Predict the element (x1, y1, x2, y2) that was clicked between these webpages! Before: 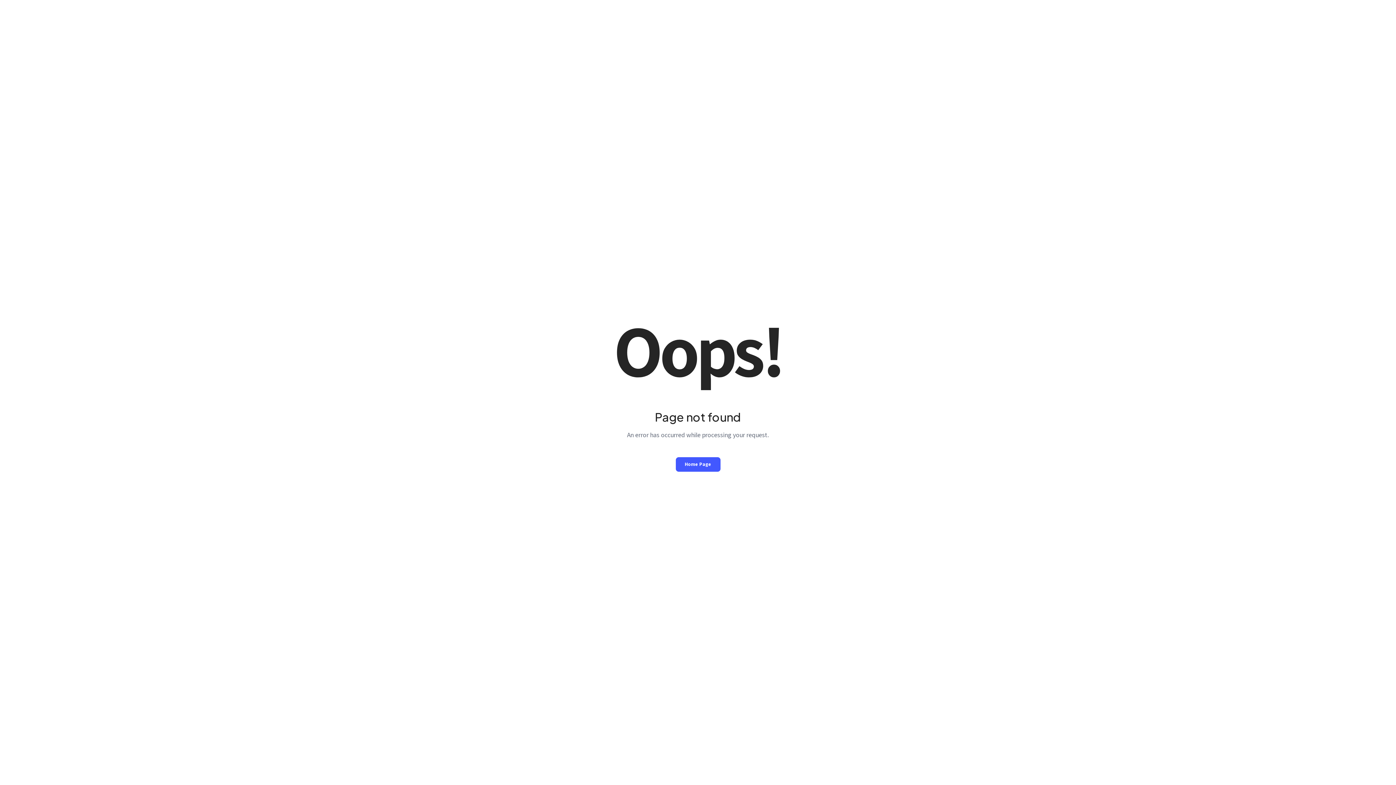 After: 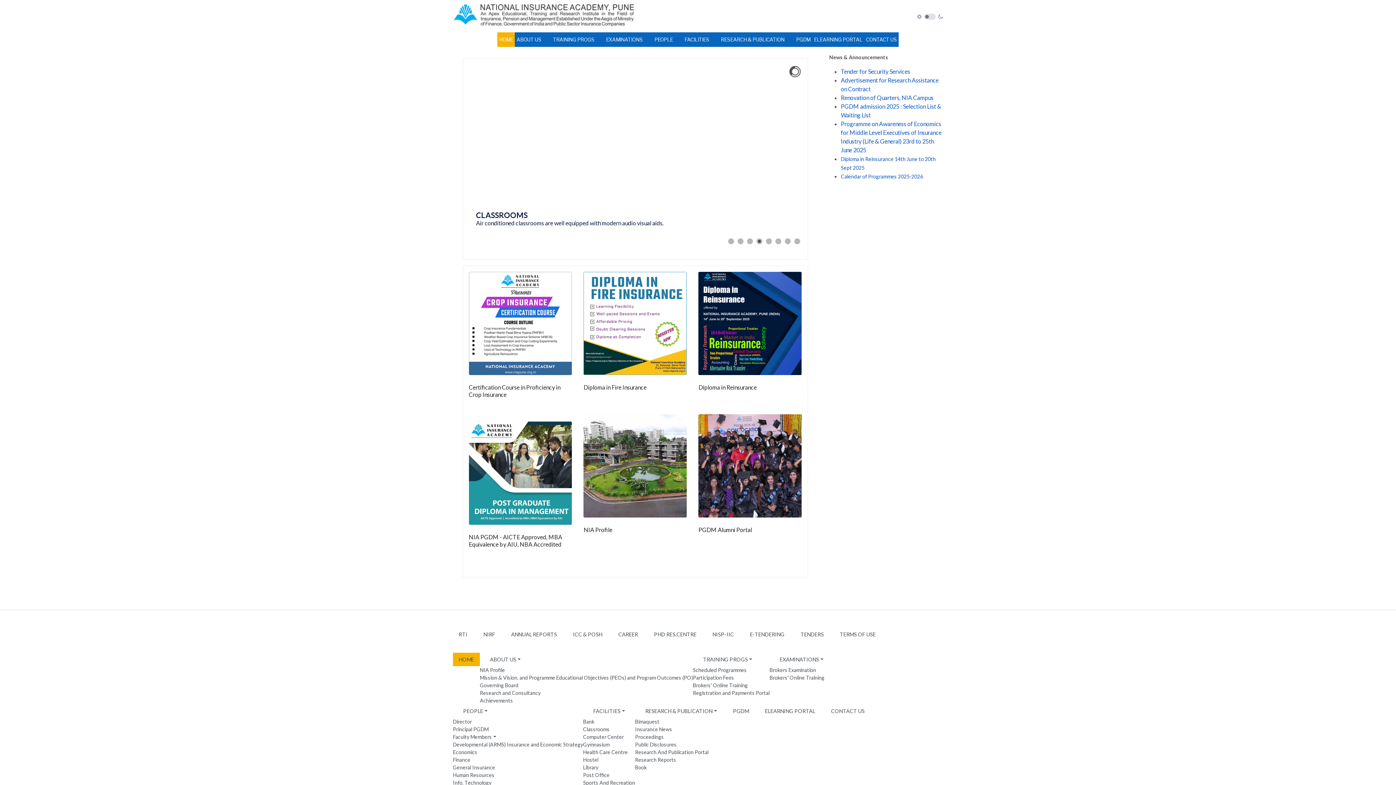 Action: bbox: (675, 457, 720, 471) label: Home Page